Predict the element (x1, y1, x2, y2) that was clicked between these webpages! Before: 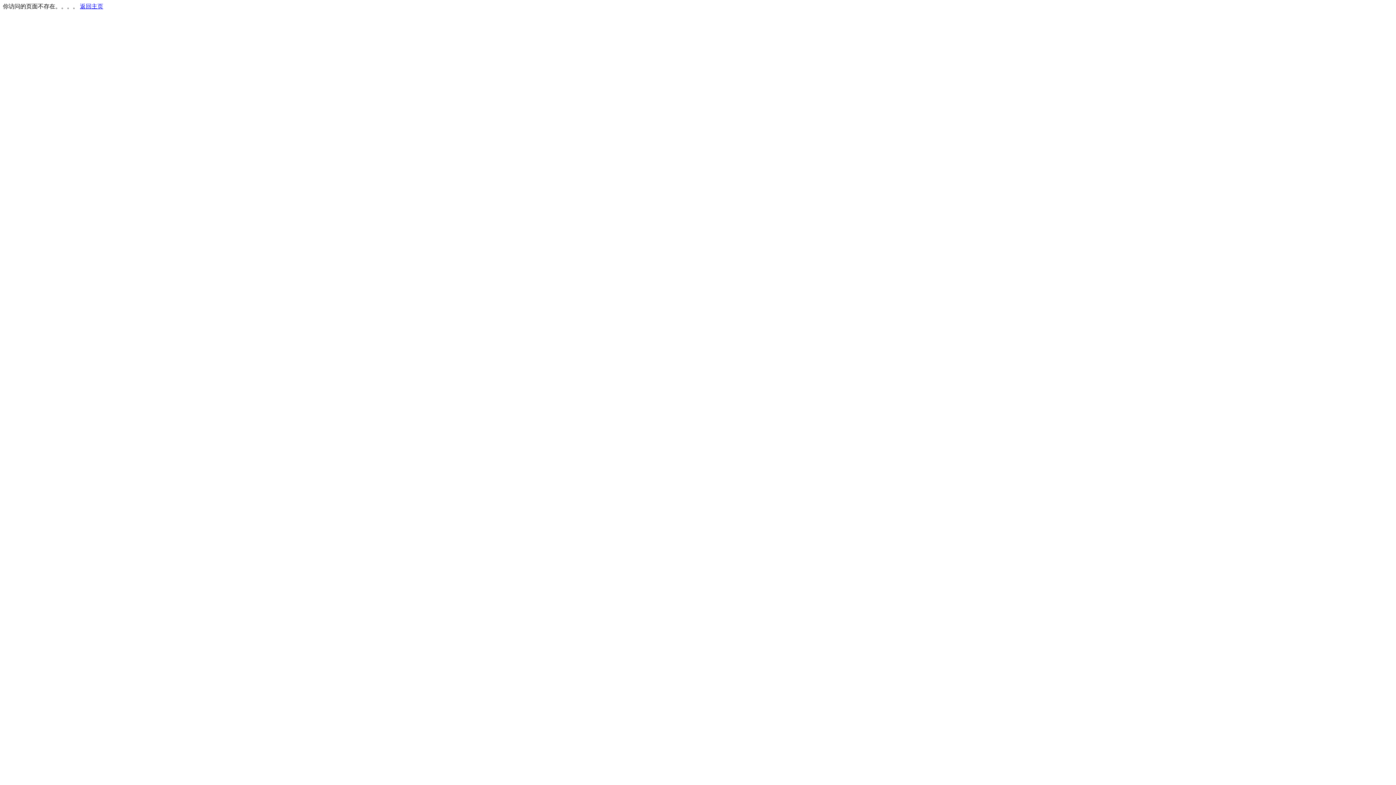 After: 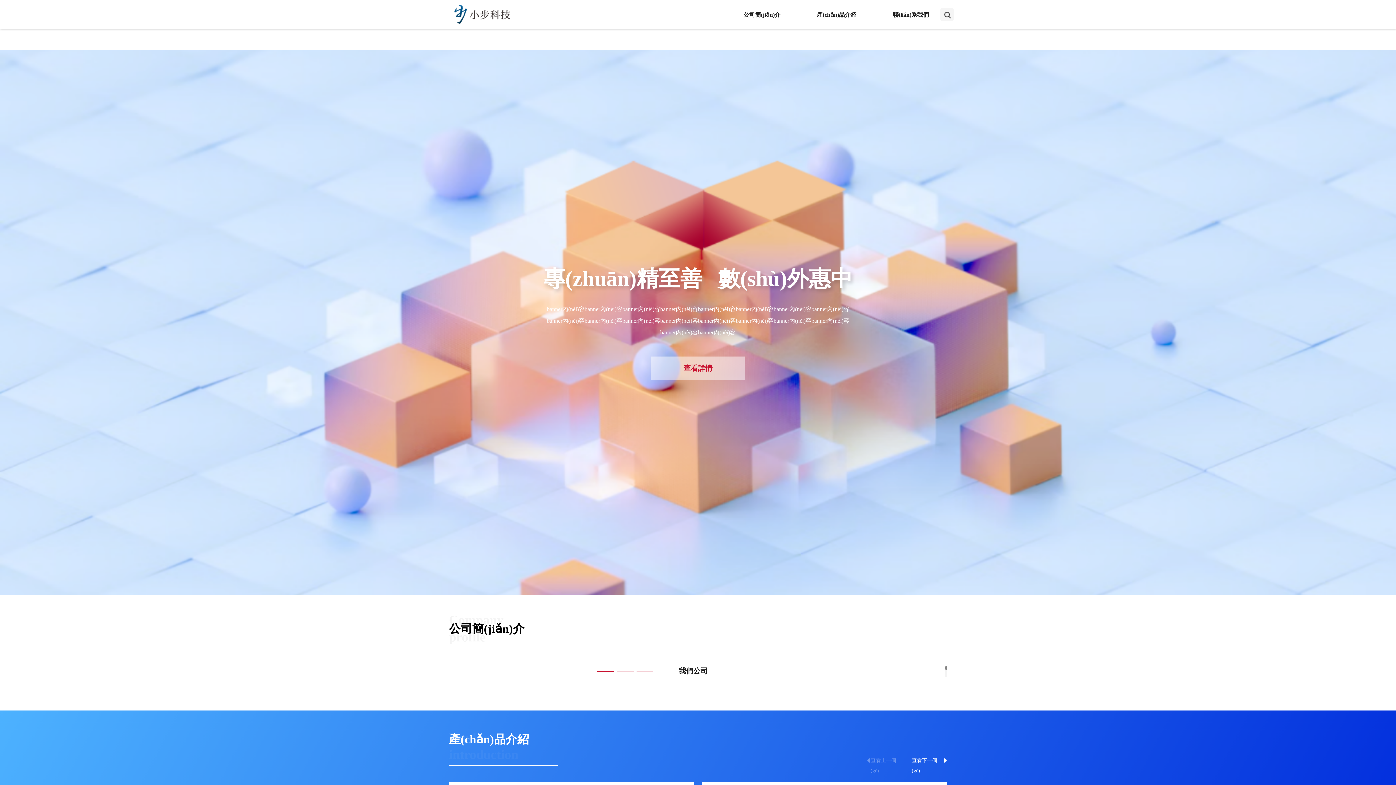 Action: label: 返回主页 bbox: (80, 3, 103, 9)